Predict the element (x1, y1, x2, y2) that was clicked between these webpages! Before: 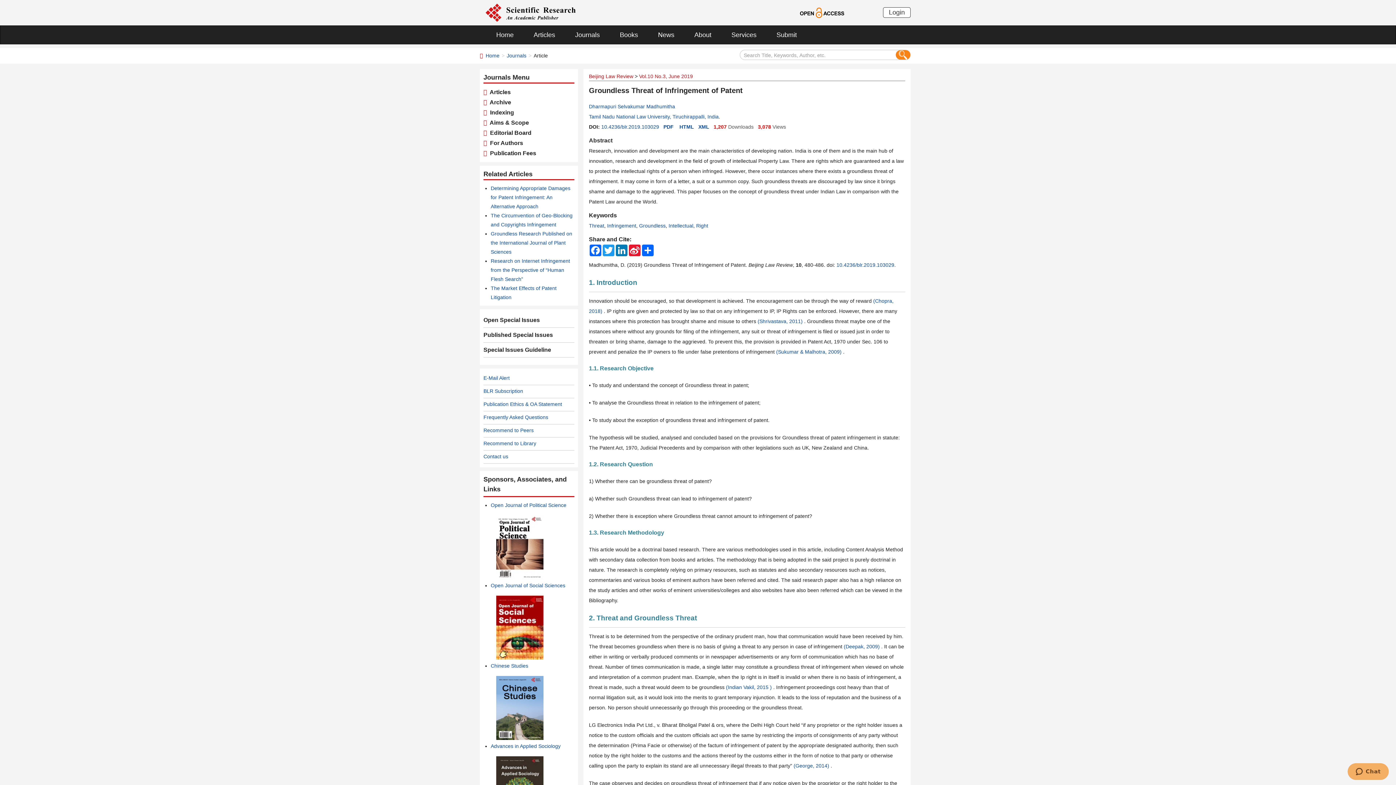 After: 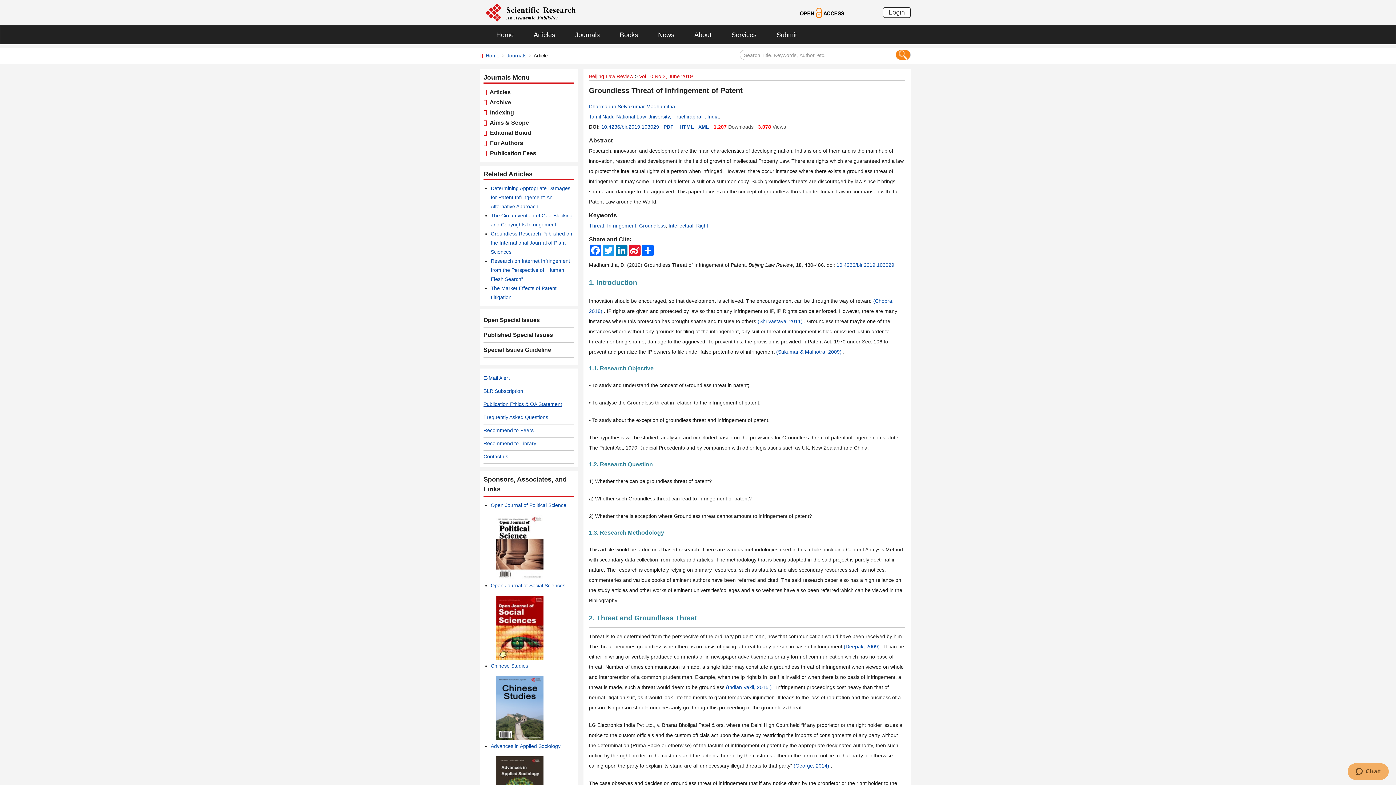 Action: bbox: (483, 401, 562, 407) label: Publication Ethics & OA Statement